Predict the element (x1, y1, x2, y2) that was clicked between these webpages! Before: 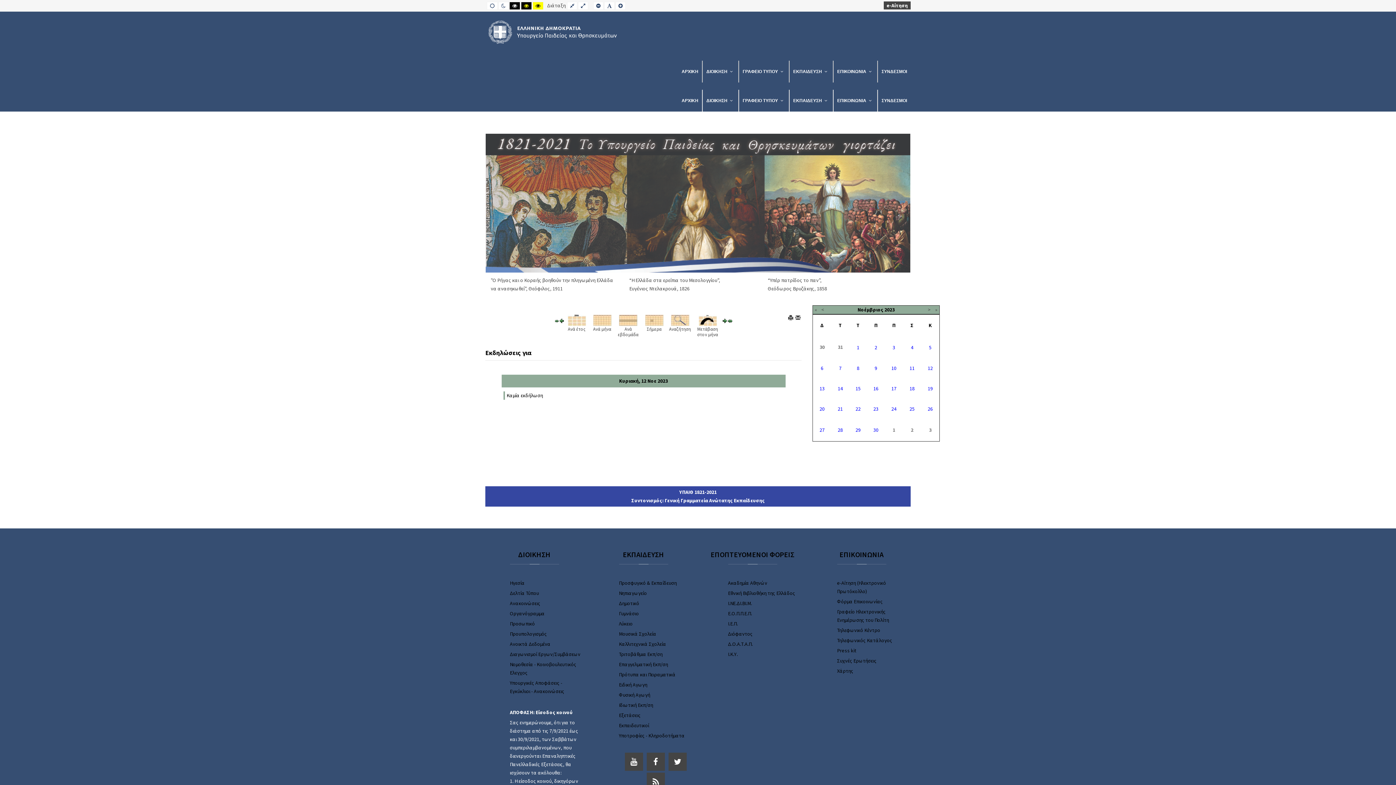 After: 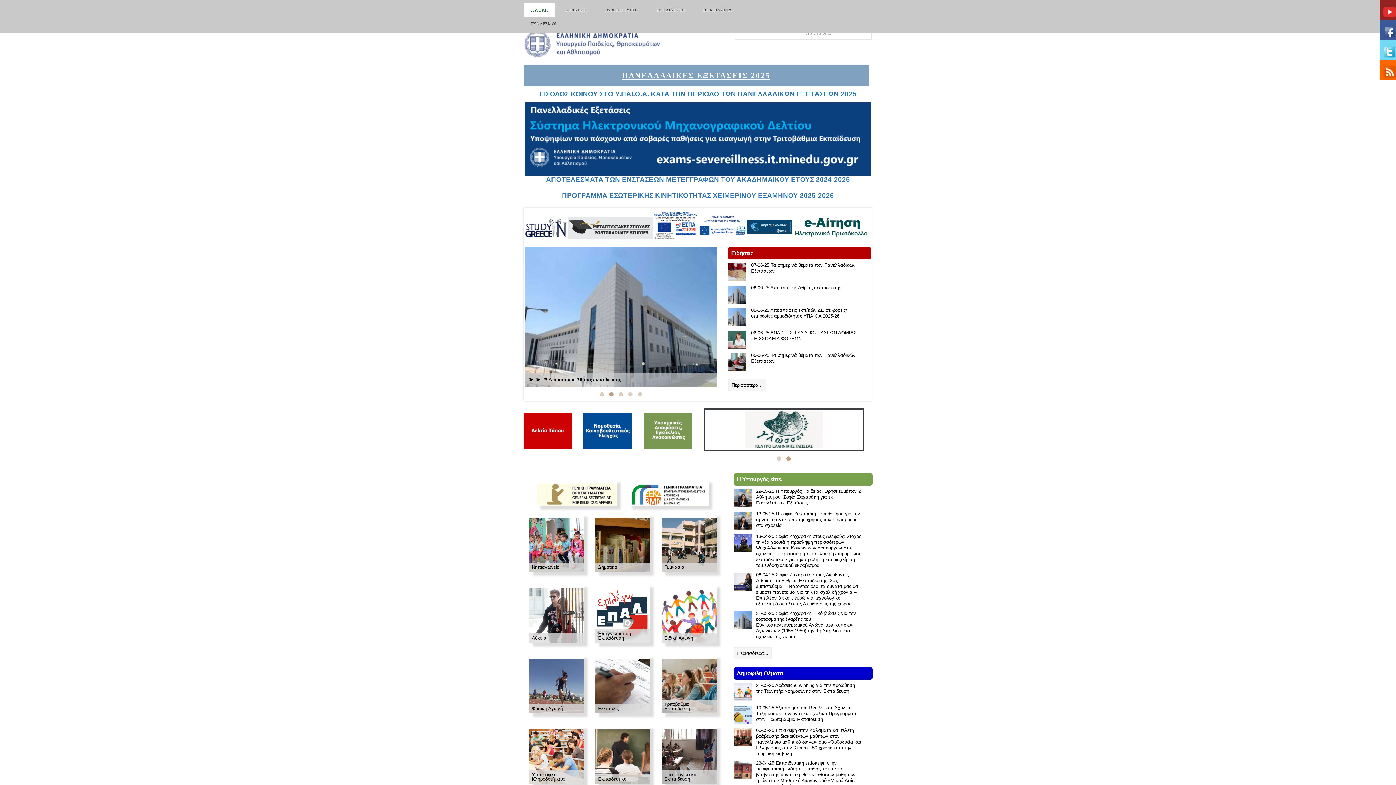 Action: label: ΑΡΧΙΚΗ bbox: (678, 89, 702, 111)